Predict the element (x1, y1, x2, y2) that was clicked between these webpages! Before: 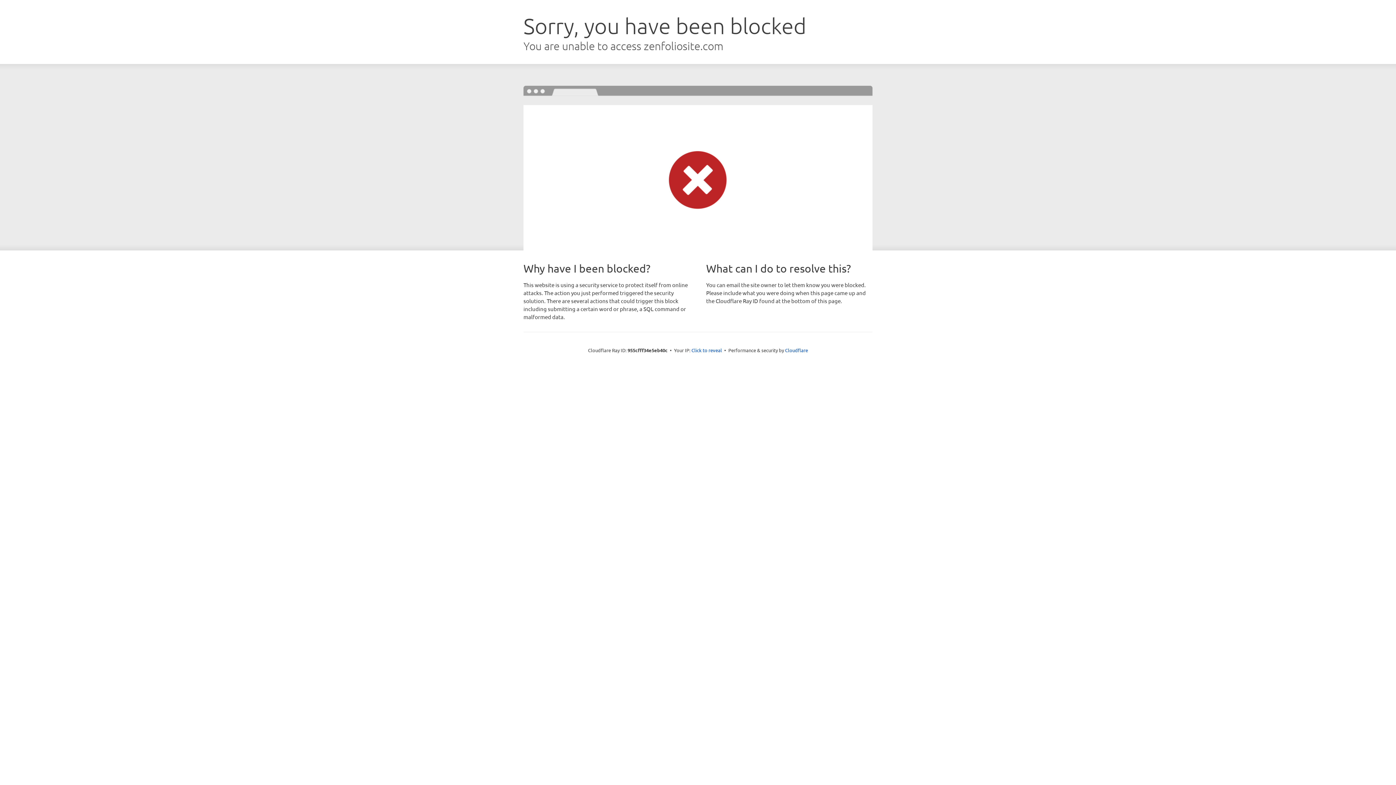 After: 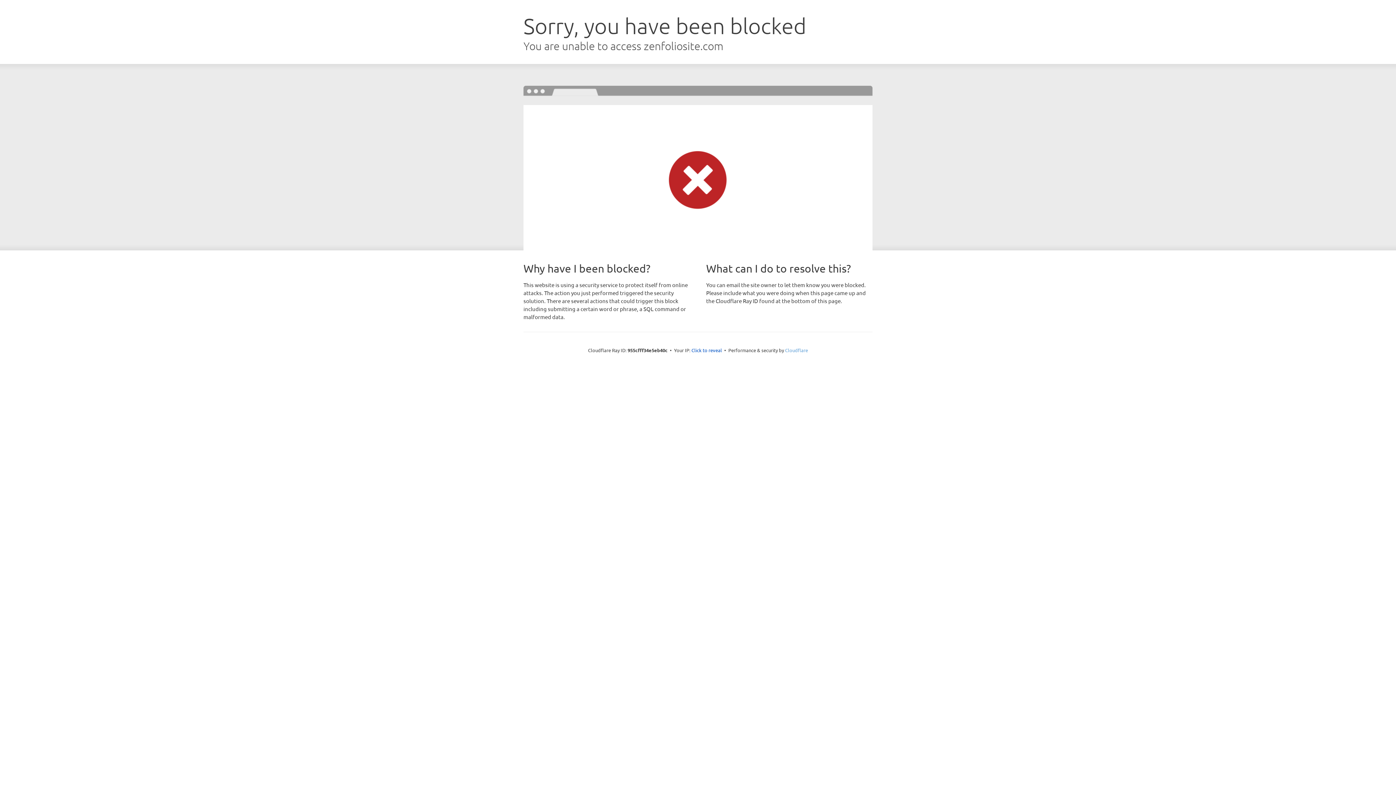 Action: label: Cloudflare bbox: (785, 347, 808, 353)